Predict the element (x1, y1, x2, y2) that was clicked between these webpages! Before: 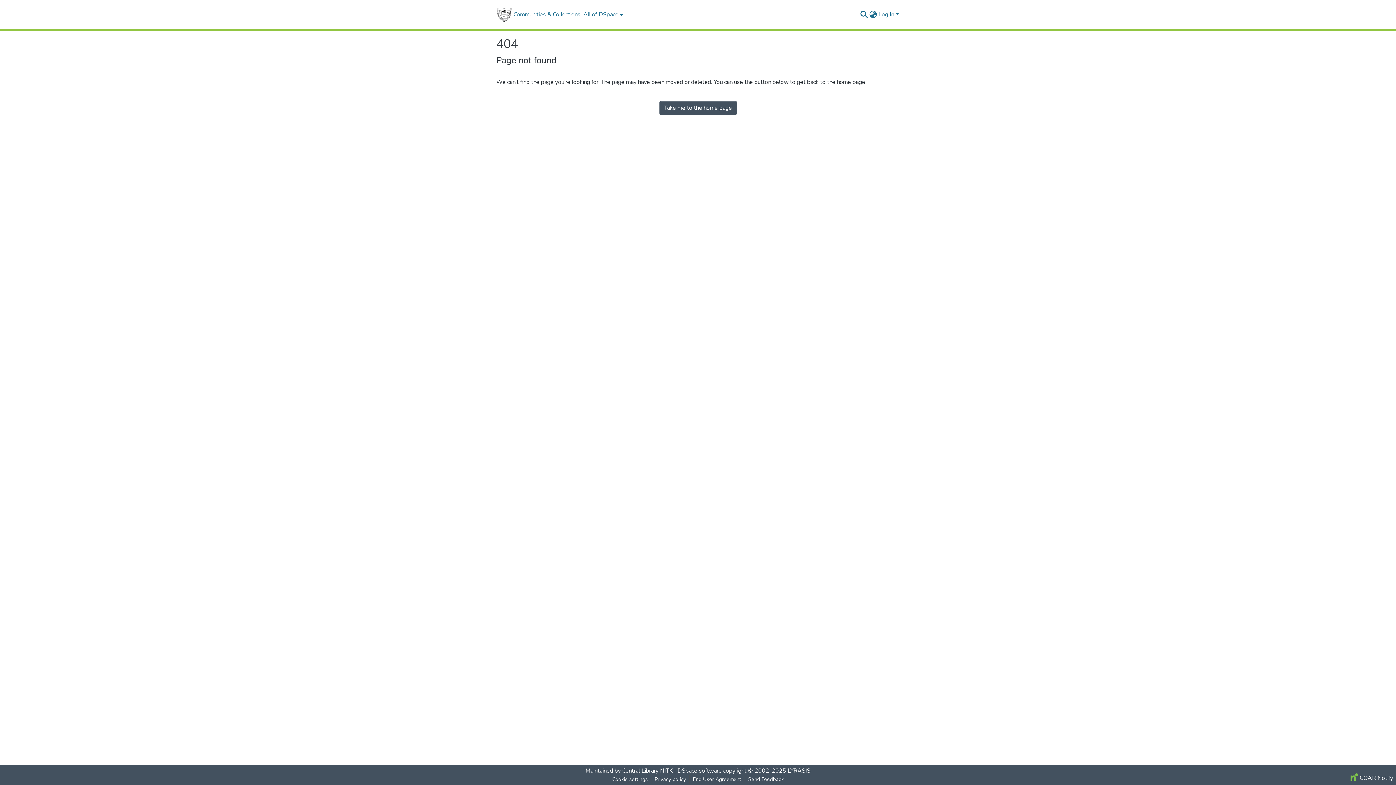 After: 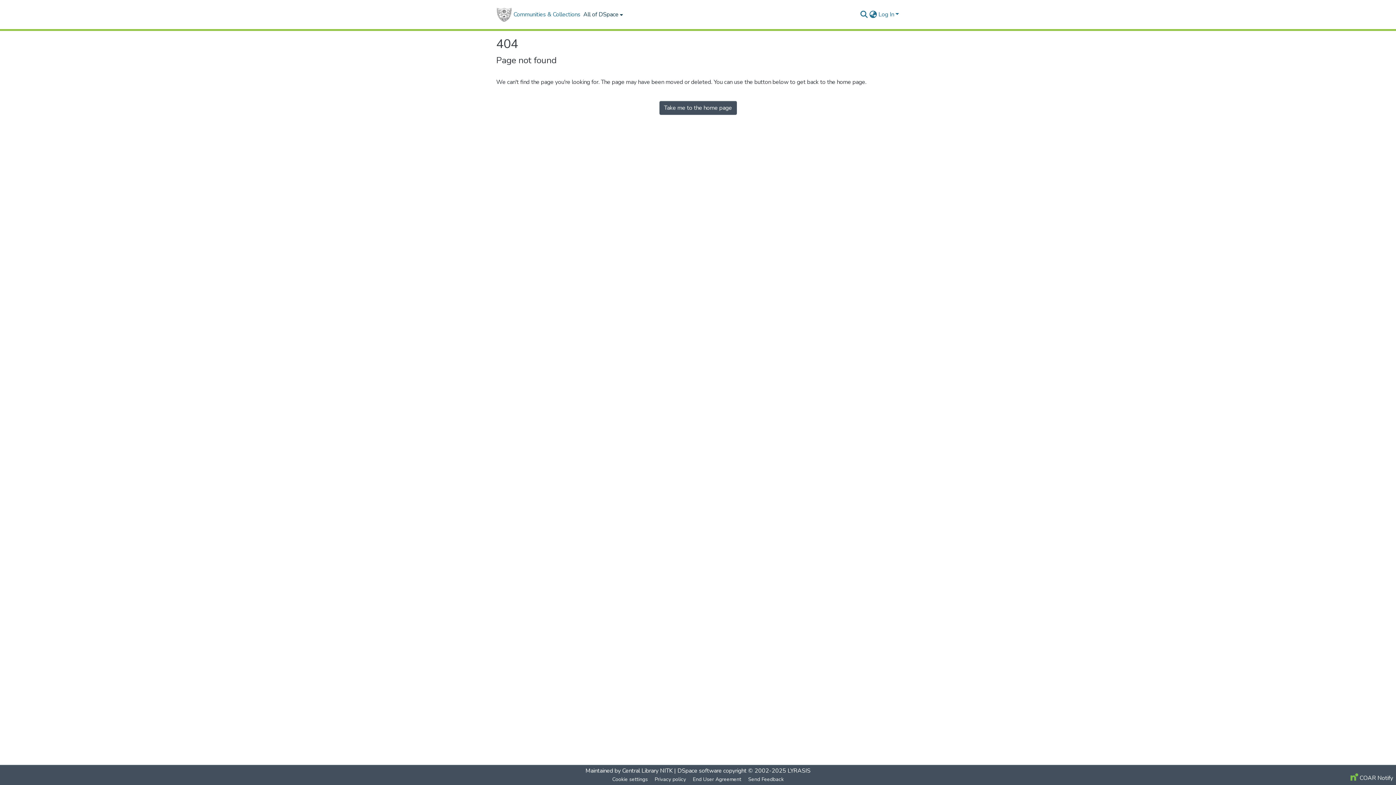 Action: bbox: (582, 0, 623, 29) label: All of DSpace